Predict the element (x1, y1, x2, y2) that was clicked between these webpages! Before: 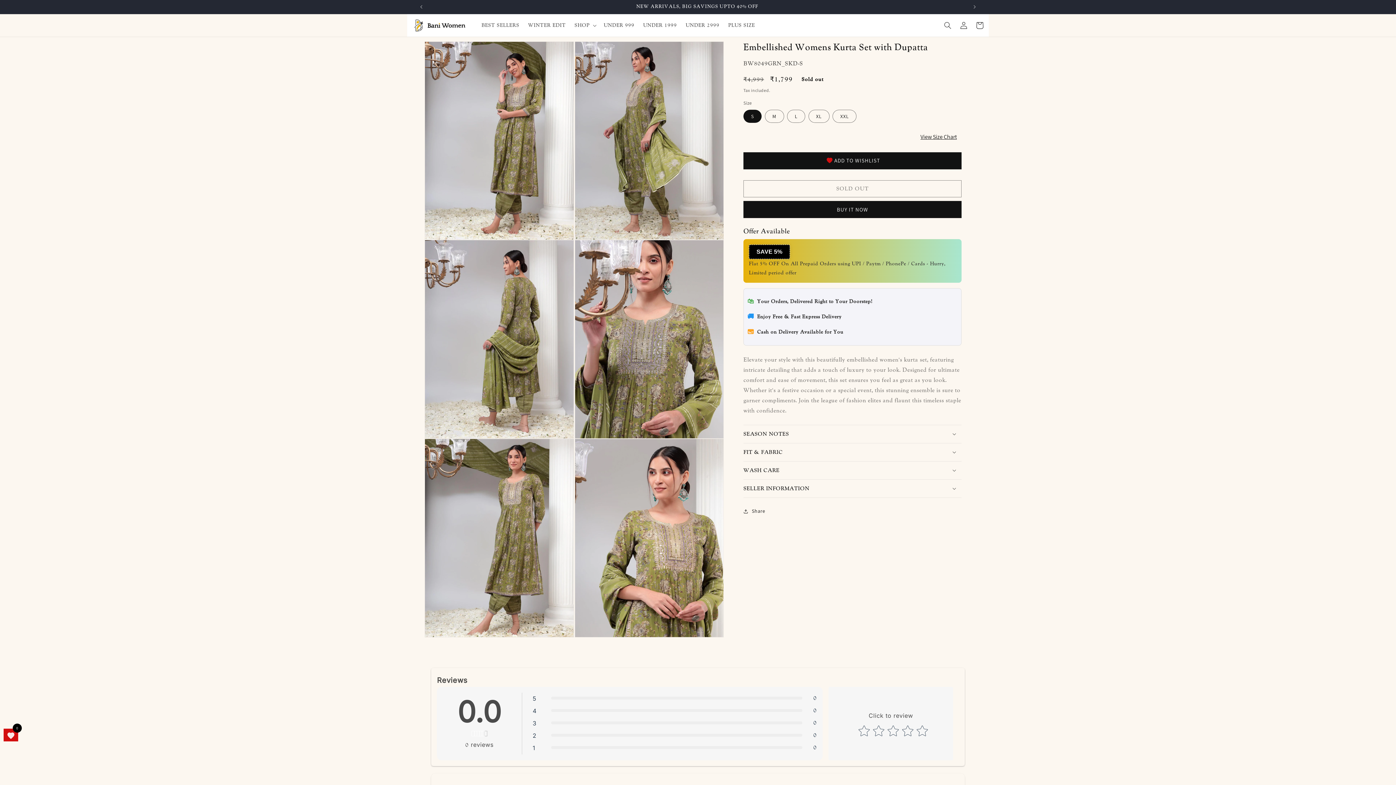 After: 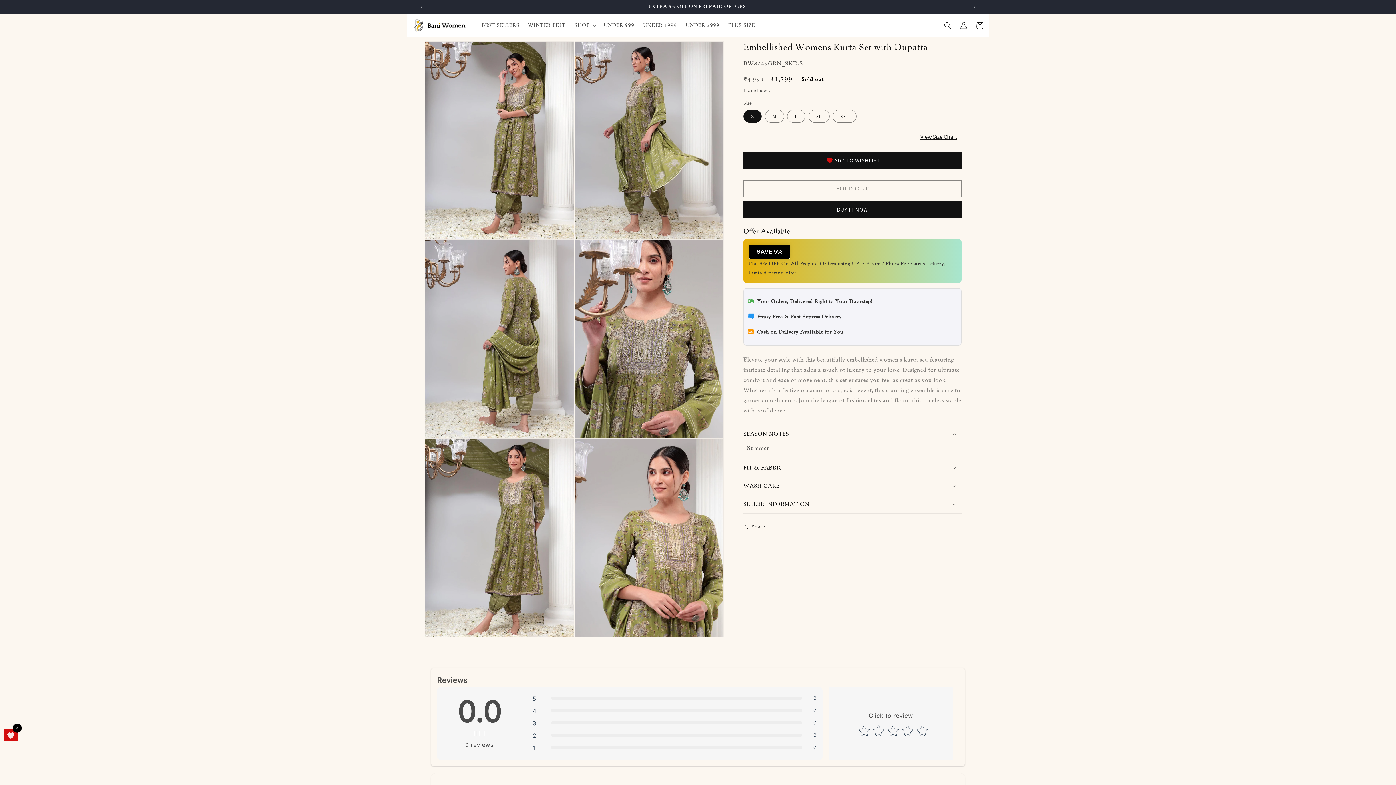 Action: label: SEASON NOTES bbox: (743, 425, 961, 443)